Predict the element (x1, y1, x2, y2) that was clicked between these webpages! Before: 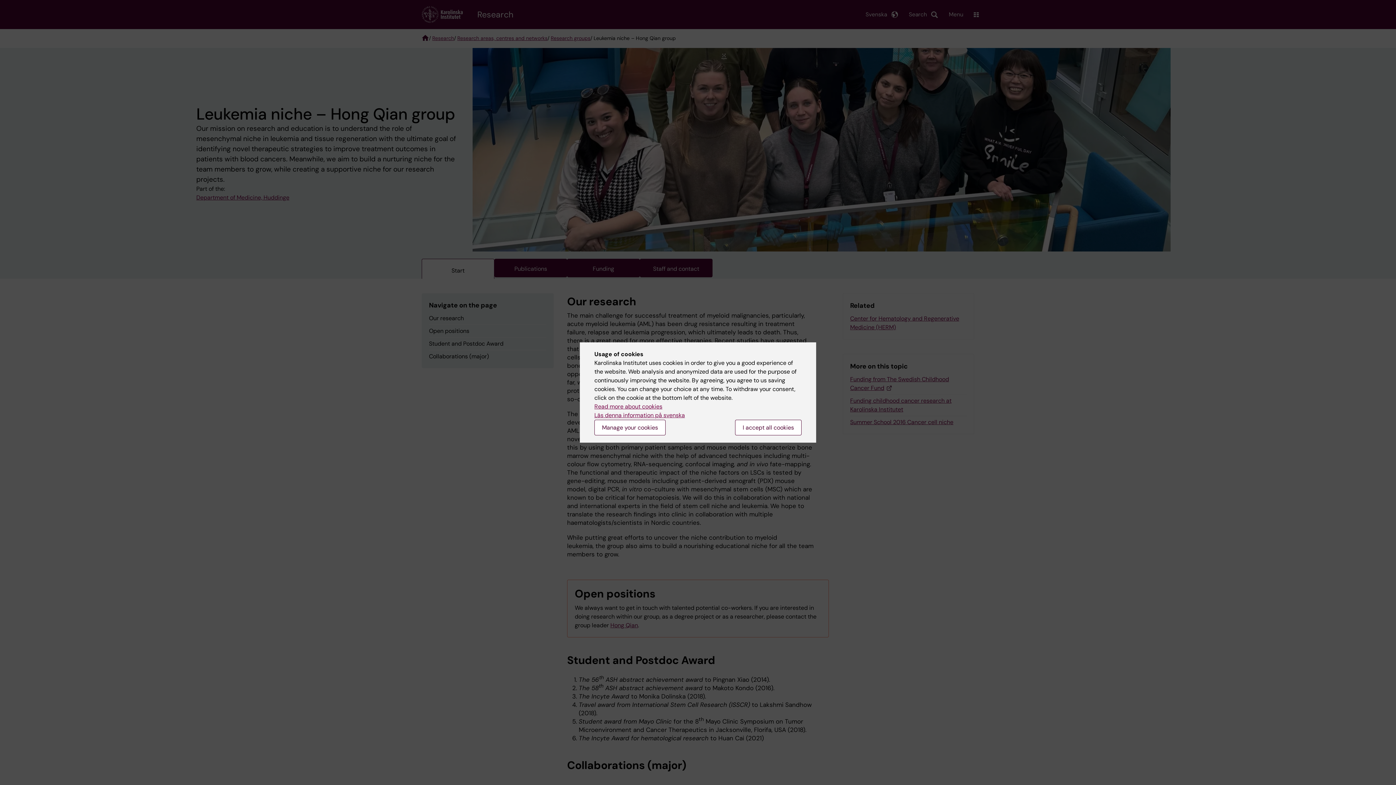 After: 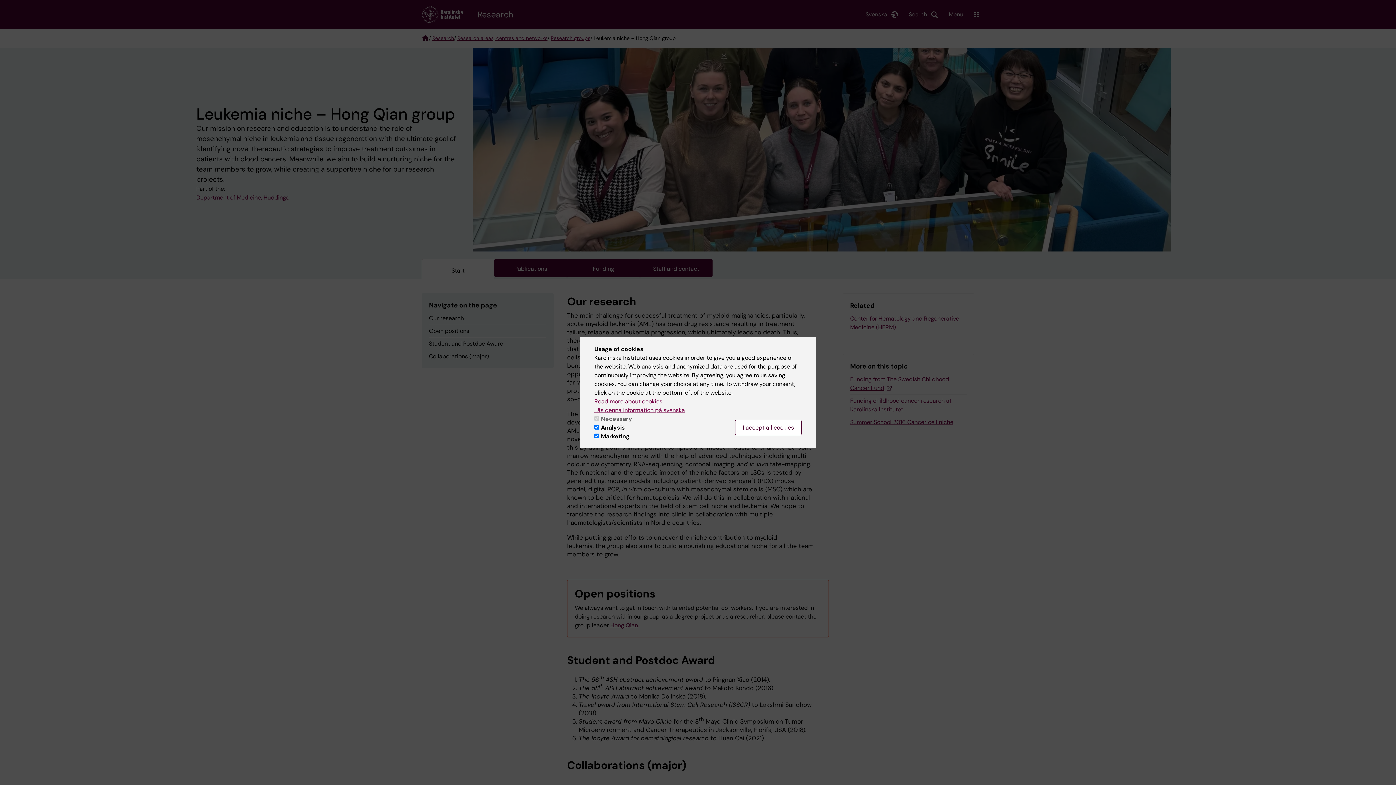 Action: bbox: (594, 420, 665, 435) label: Manage your cookies